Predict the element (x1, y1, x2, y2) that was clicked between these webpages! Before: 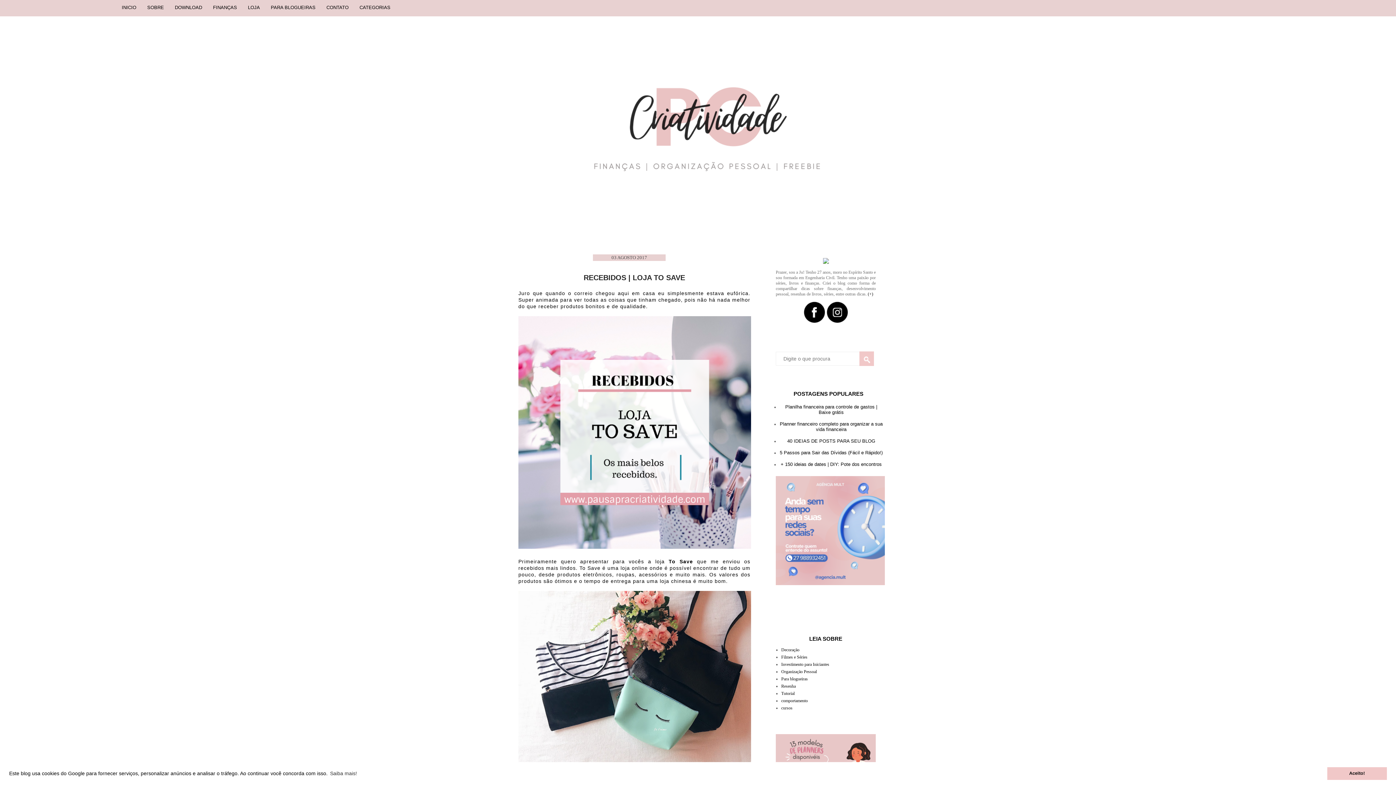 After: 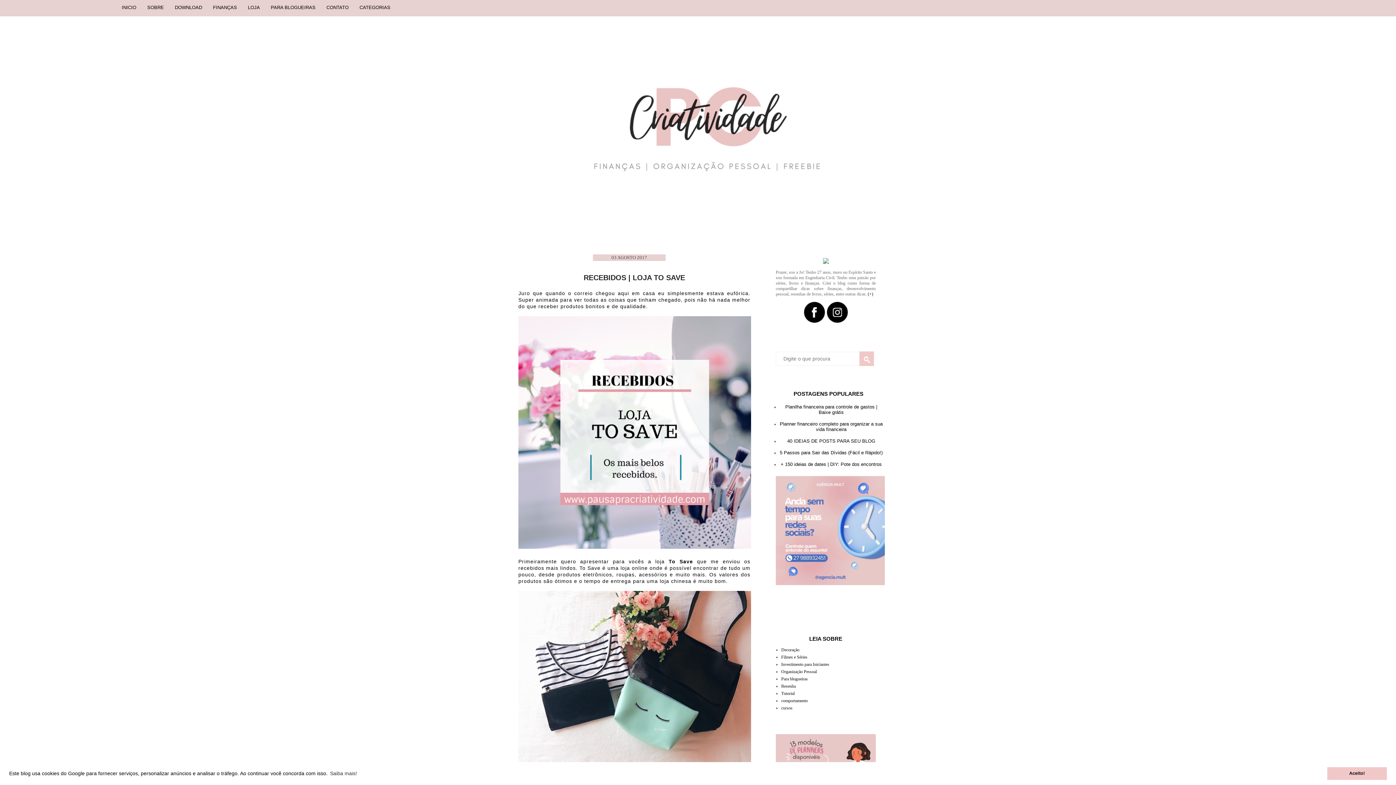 Action: bbox: (406, 0, 417, 7)